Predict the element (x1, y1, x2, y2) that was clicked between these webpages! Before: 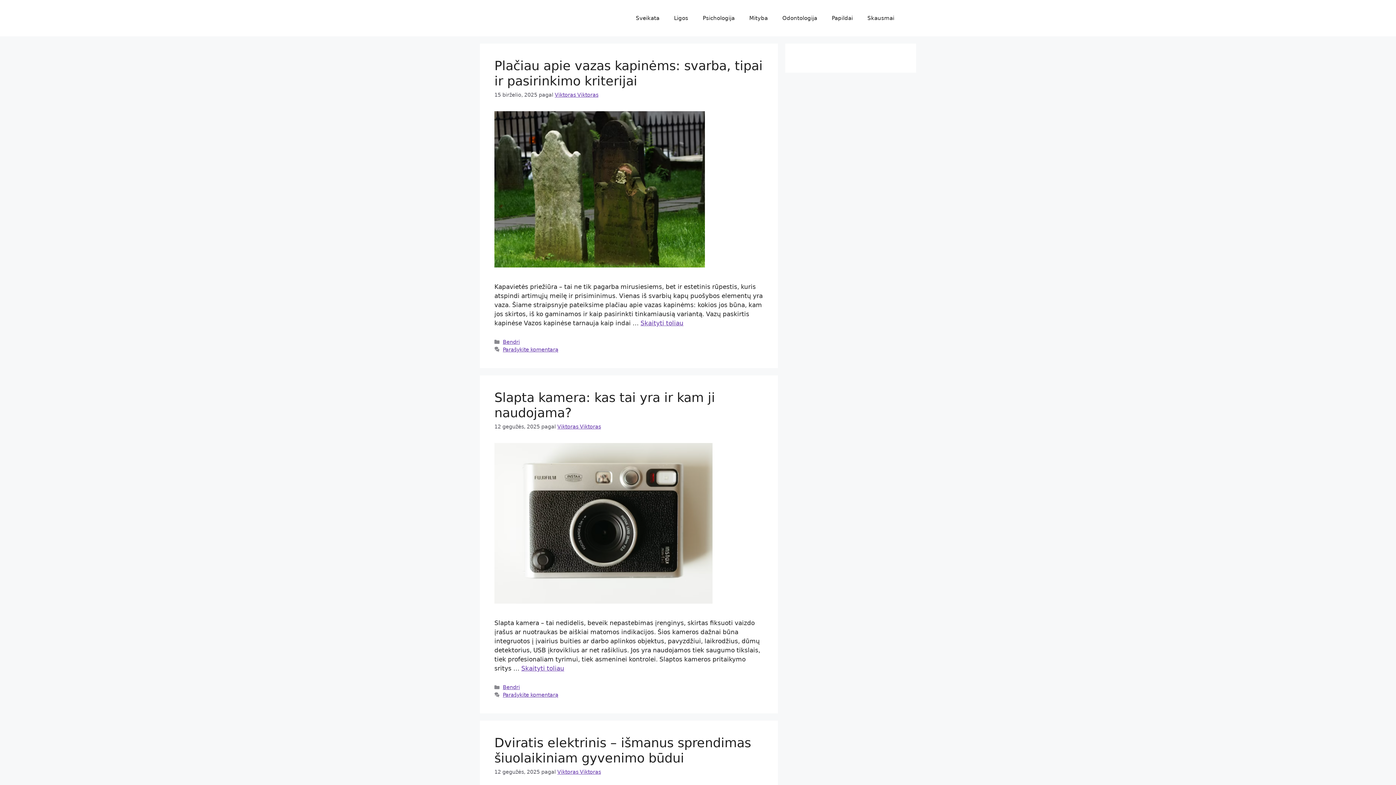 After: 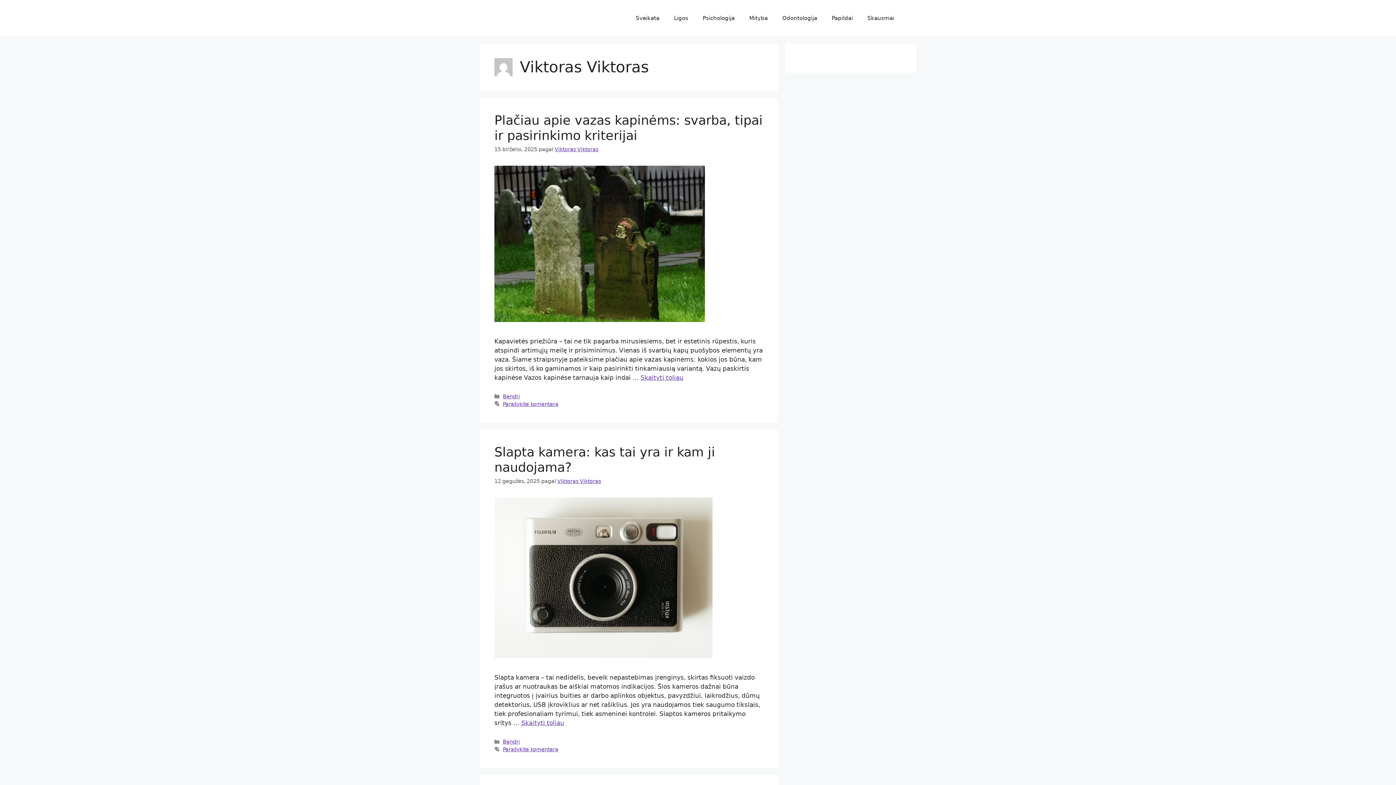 Action: bbox: (554, 92, 598, 97) label: Viktoras Viktoras